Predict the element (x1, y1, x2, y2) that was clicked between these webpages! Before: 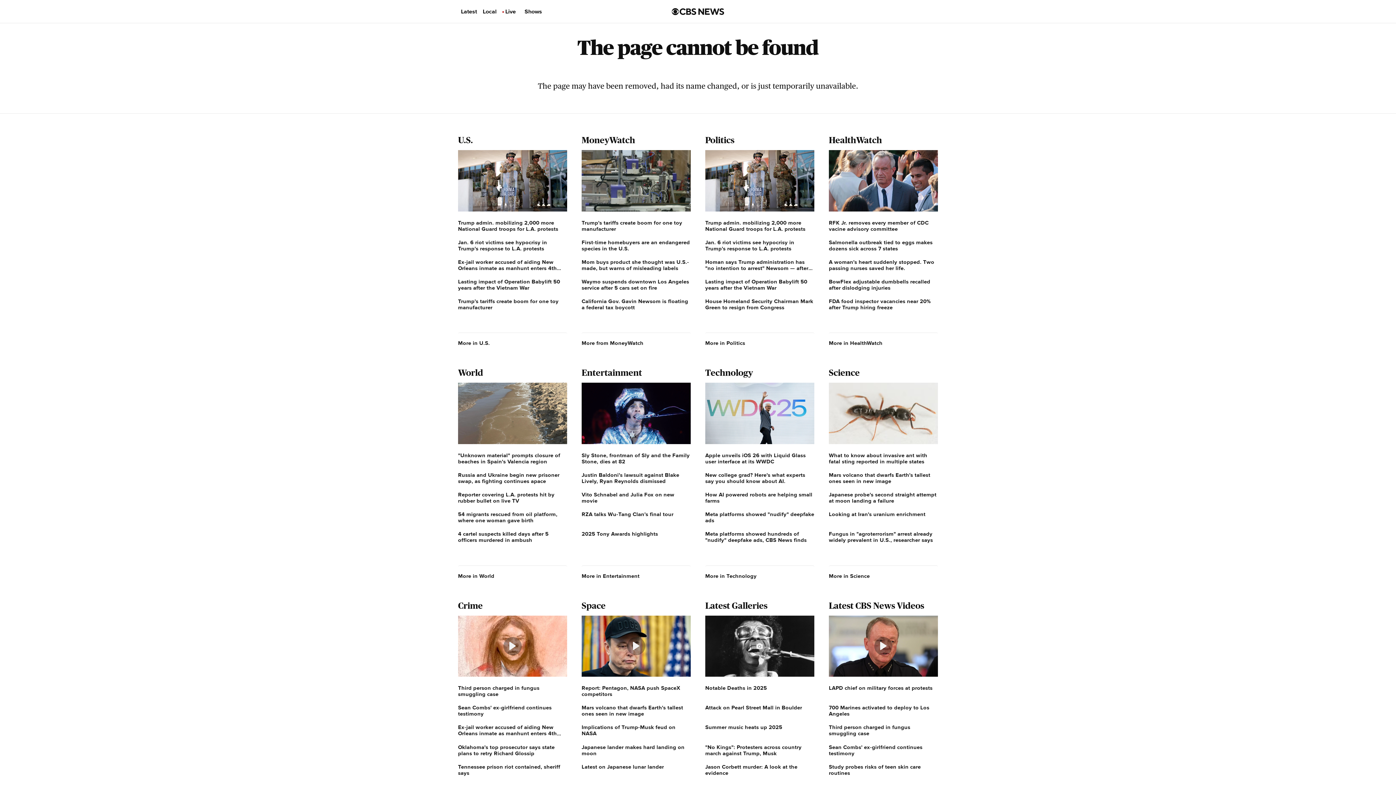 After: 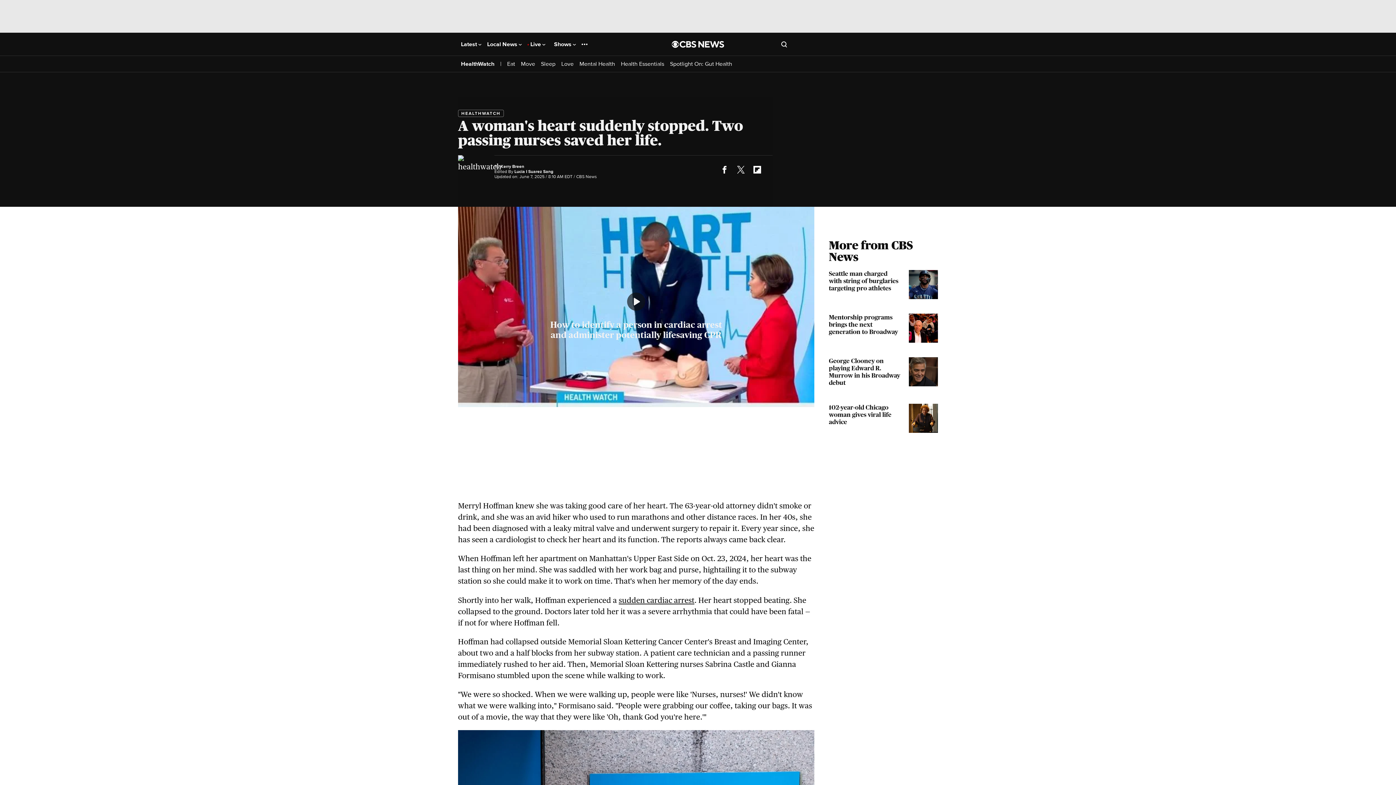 Action: label: A woman's heart suddenly stopped. Two passing nurses saved her life. bbox: (829, 259, 938, 271)